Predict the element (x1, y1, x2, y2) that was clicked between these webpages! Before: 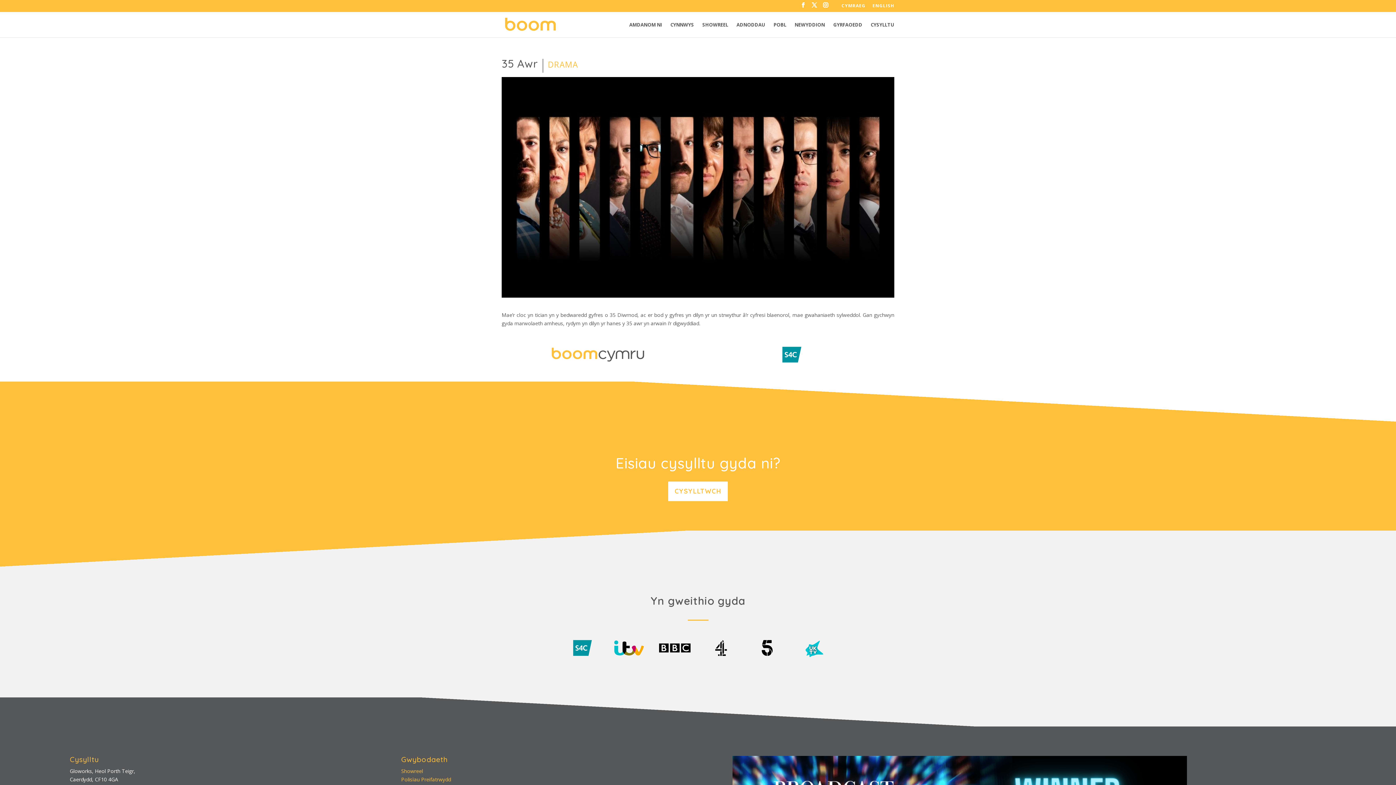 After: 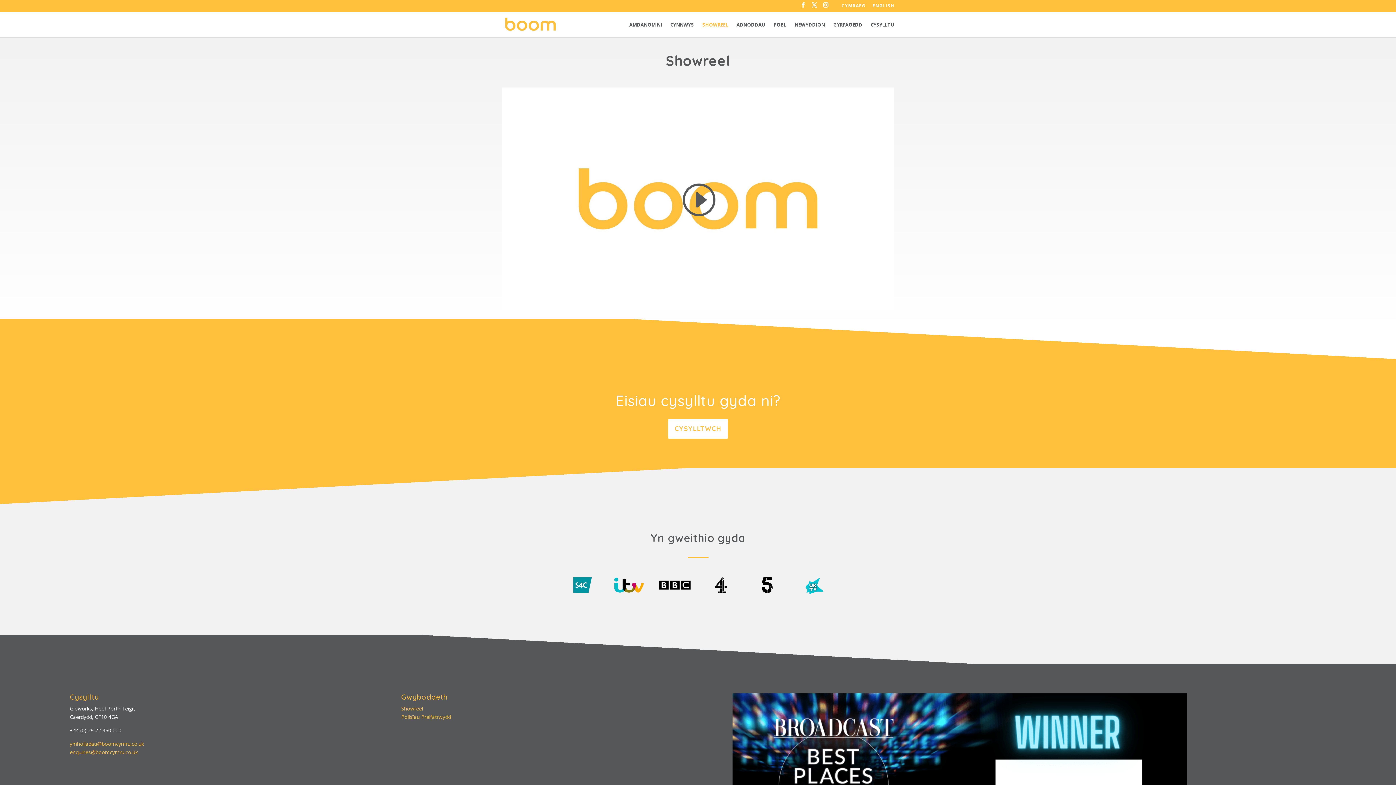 Action: bbox: (702, 22, 728, 37) label: SHOWREEL